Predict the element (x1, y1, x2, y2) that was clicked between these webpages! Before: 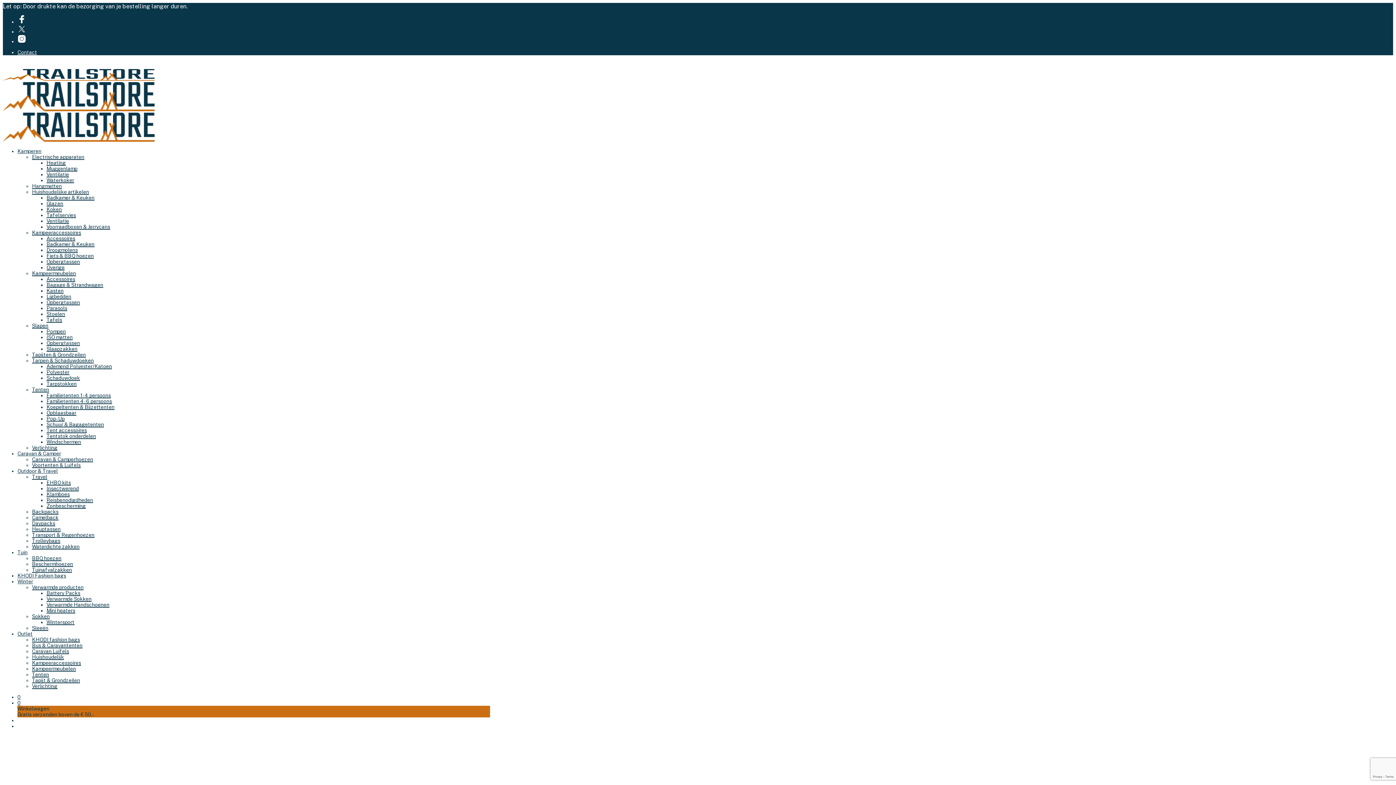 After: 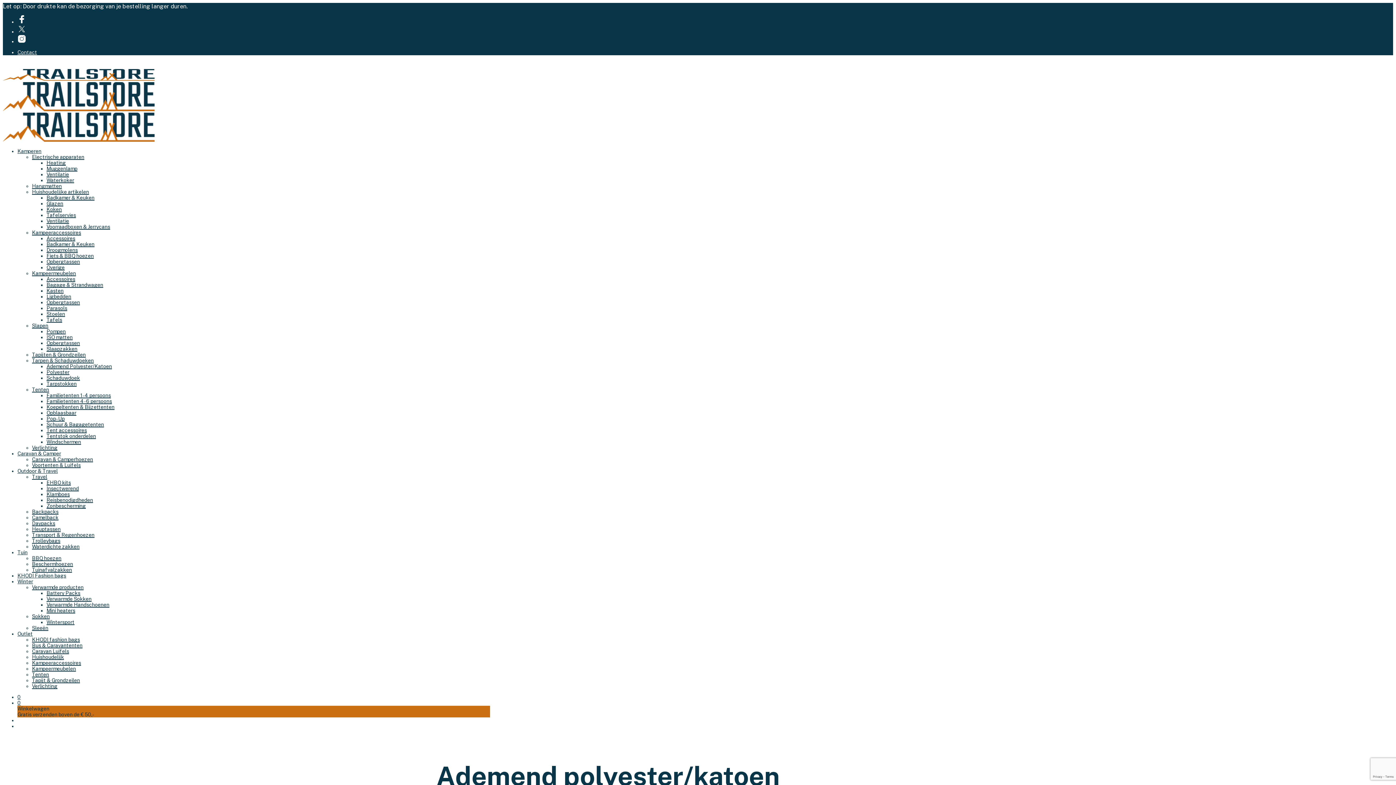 Action: bbox: (46, 363, 112, 369) label: Ademend Polyester/Katoen